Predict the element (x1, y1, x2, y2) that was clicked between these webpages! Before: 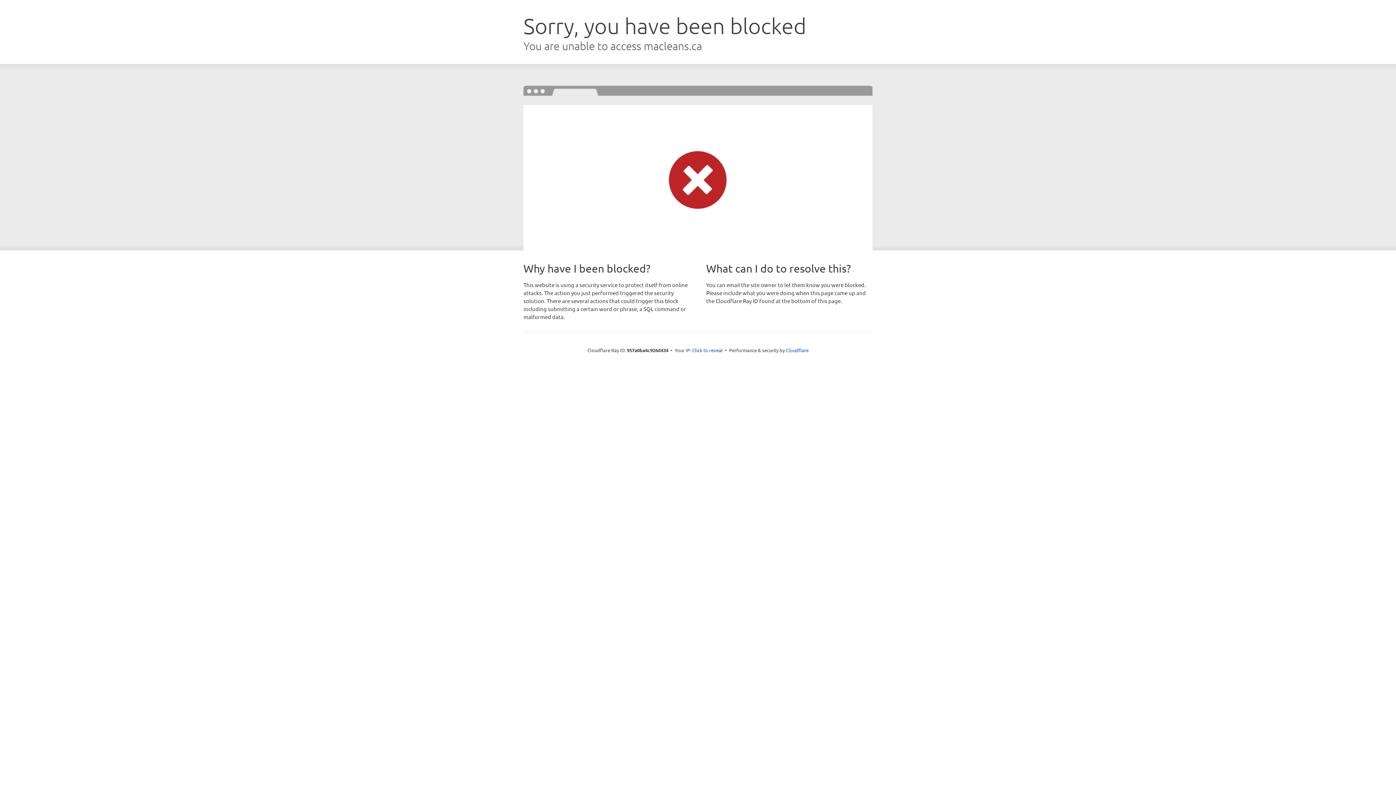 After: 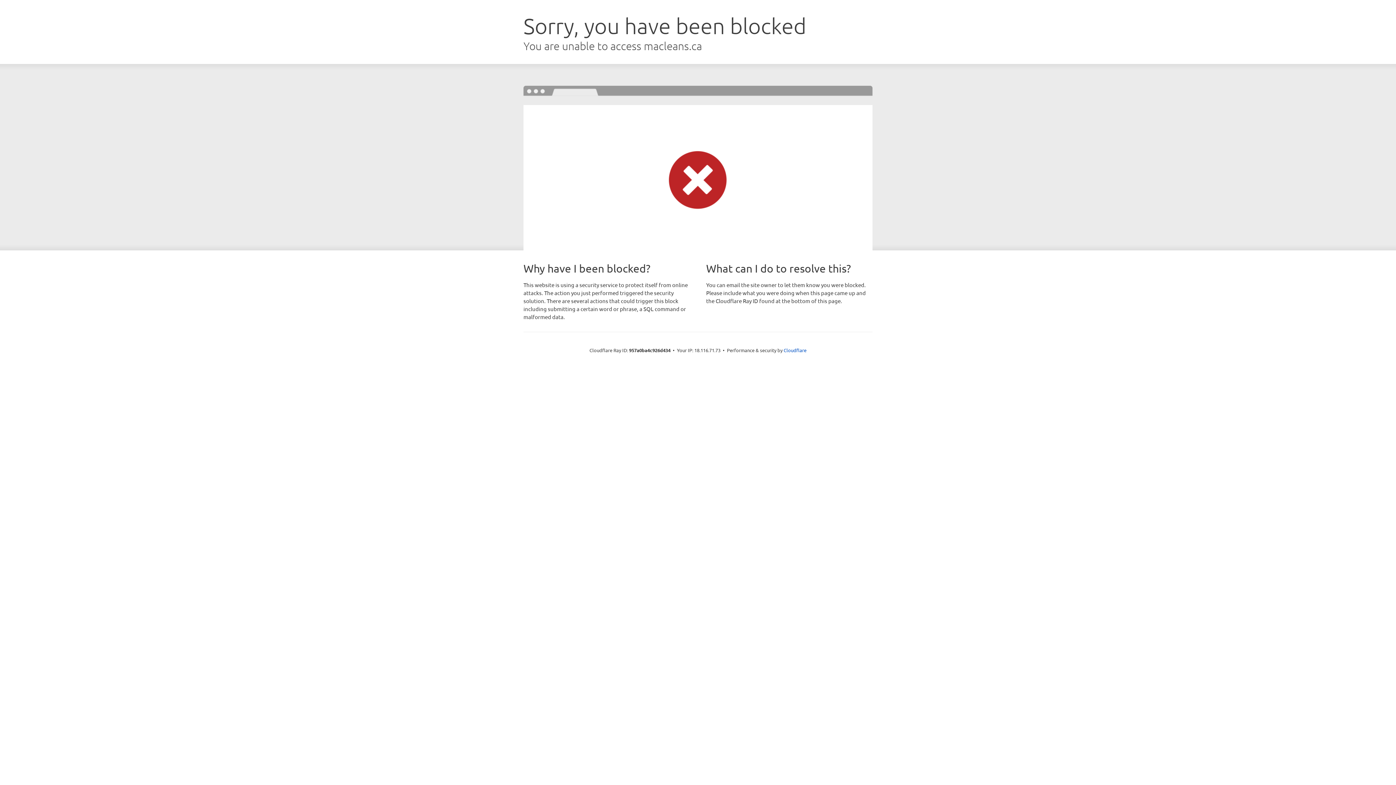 Action: bbox: (692, 346, 722, 353) label: Click to reveal